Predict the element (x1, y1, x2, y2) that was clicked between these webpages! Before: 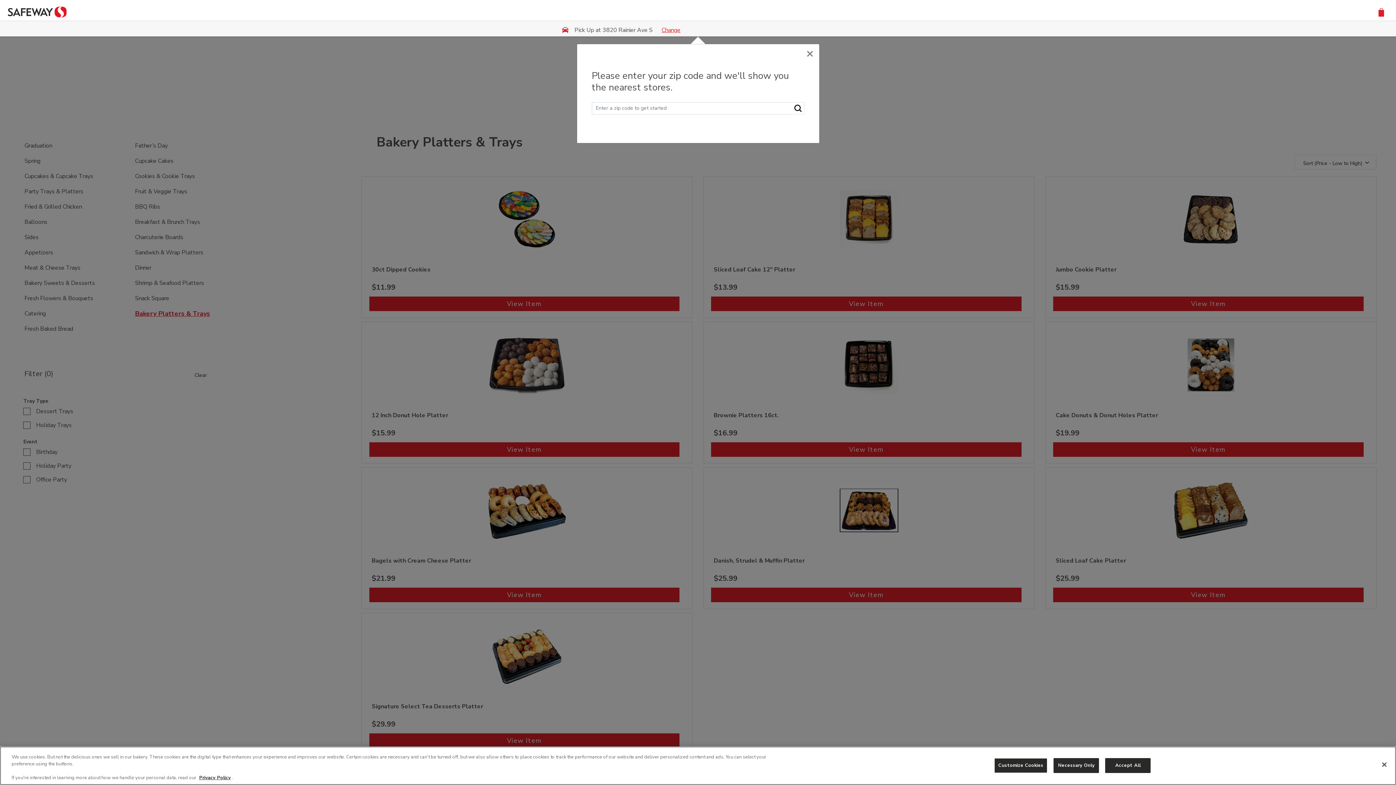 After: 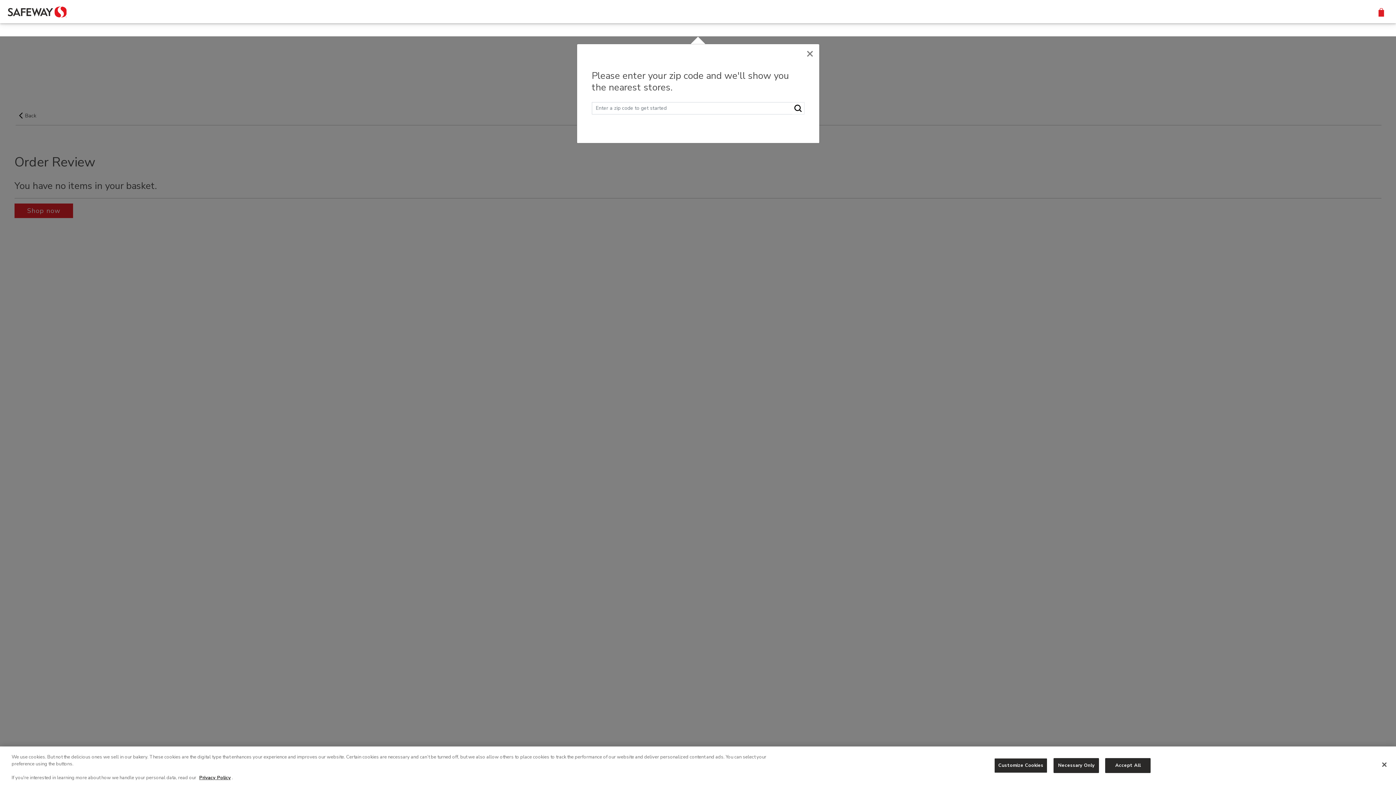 Action: label: Shopping Cart,  items, $ bbox: (1374, 3, 1388, 20)